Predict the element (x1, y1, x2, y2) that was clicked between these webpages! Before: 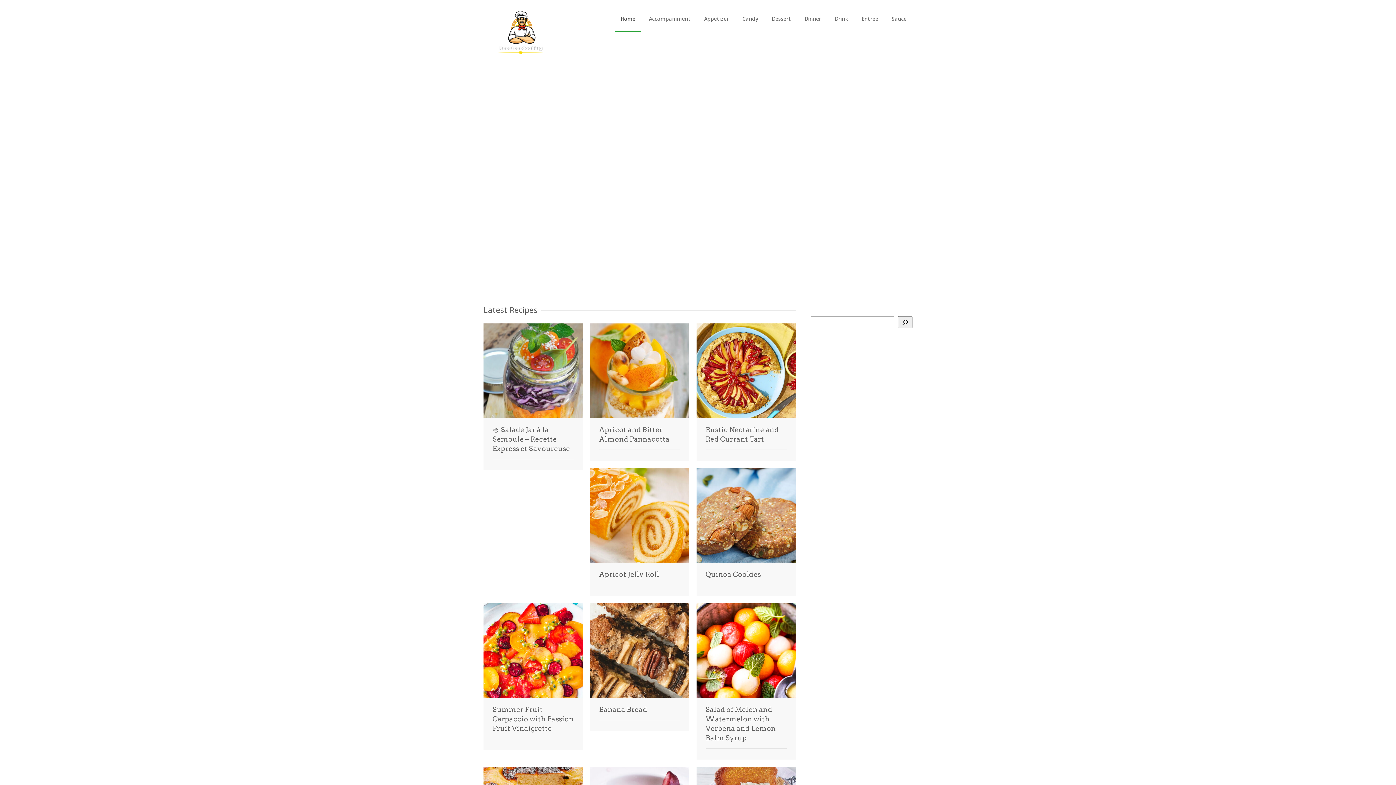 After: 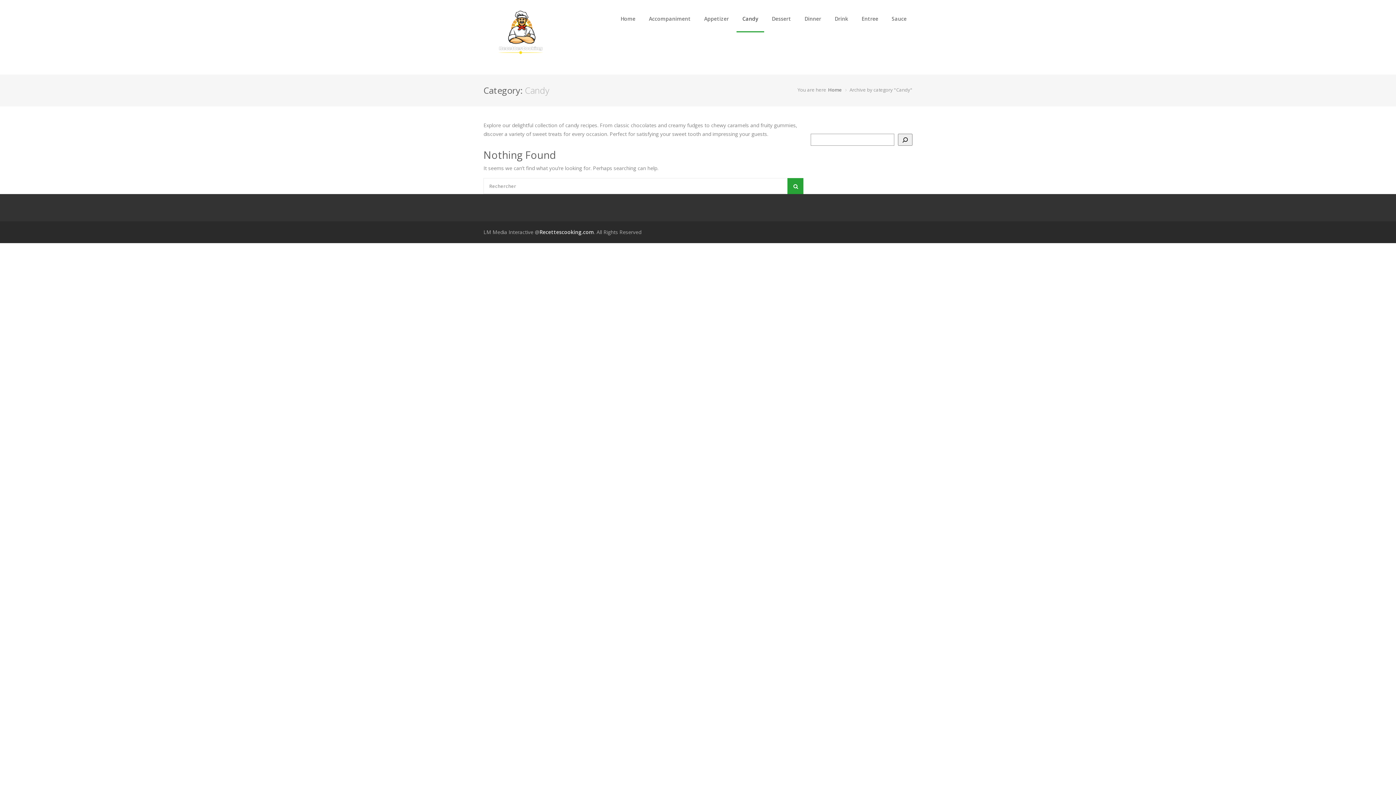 Action: bbox: (736, 5, 764, 32) label: Candy